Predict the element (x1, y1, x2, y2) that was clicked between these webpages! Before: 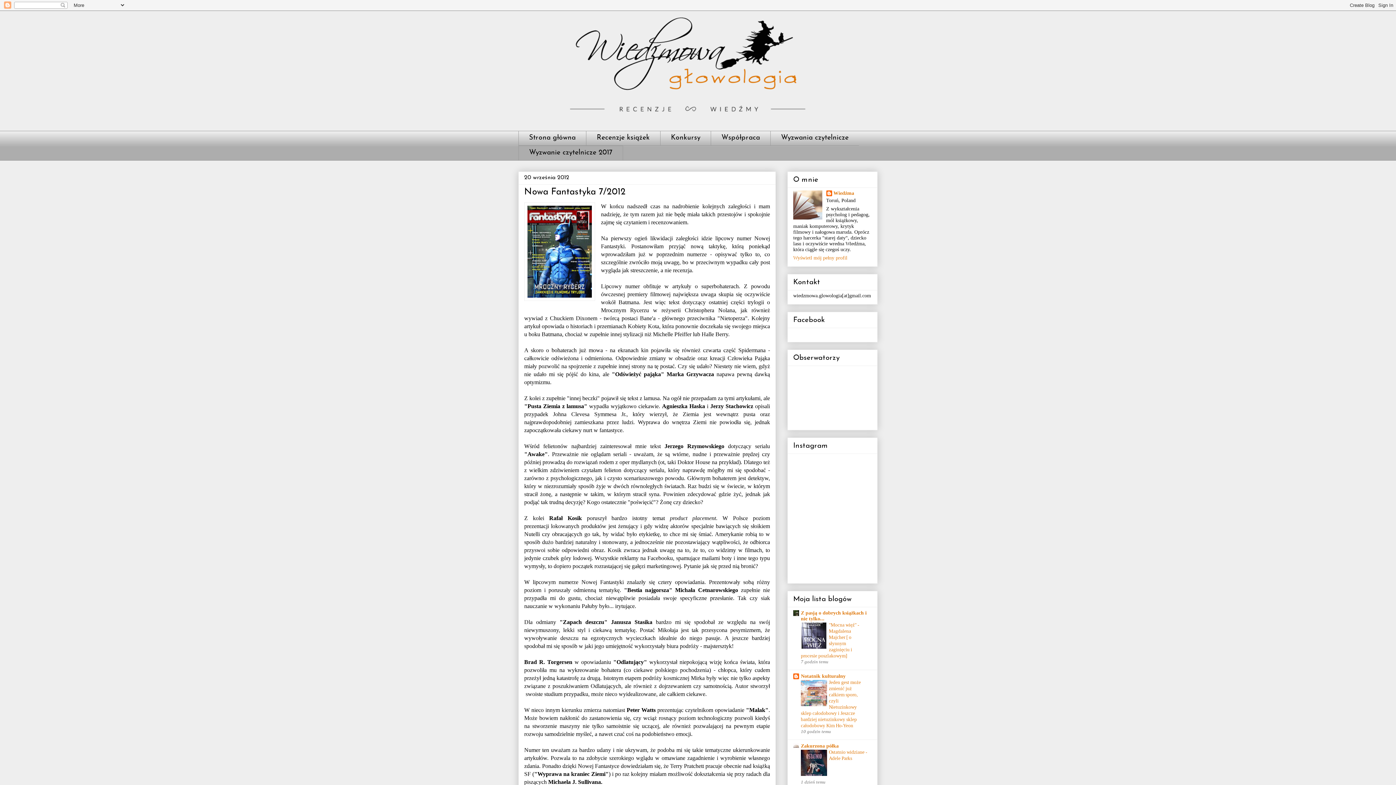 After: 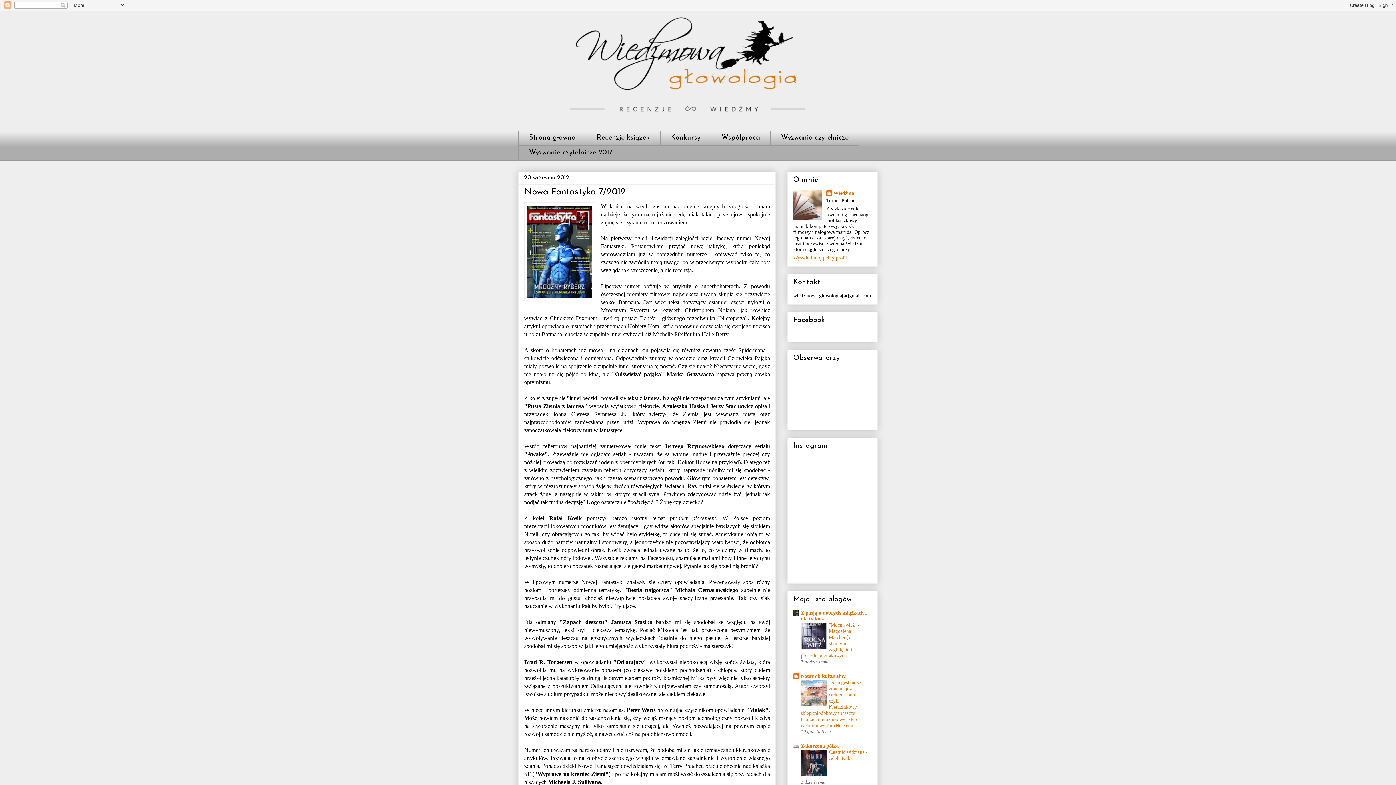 Action: bbox: (801, 702, 827, 707)